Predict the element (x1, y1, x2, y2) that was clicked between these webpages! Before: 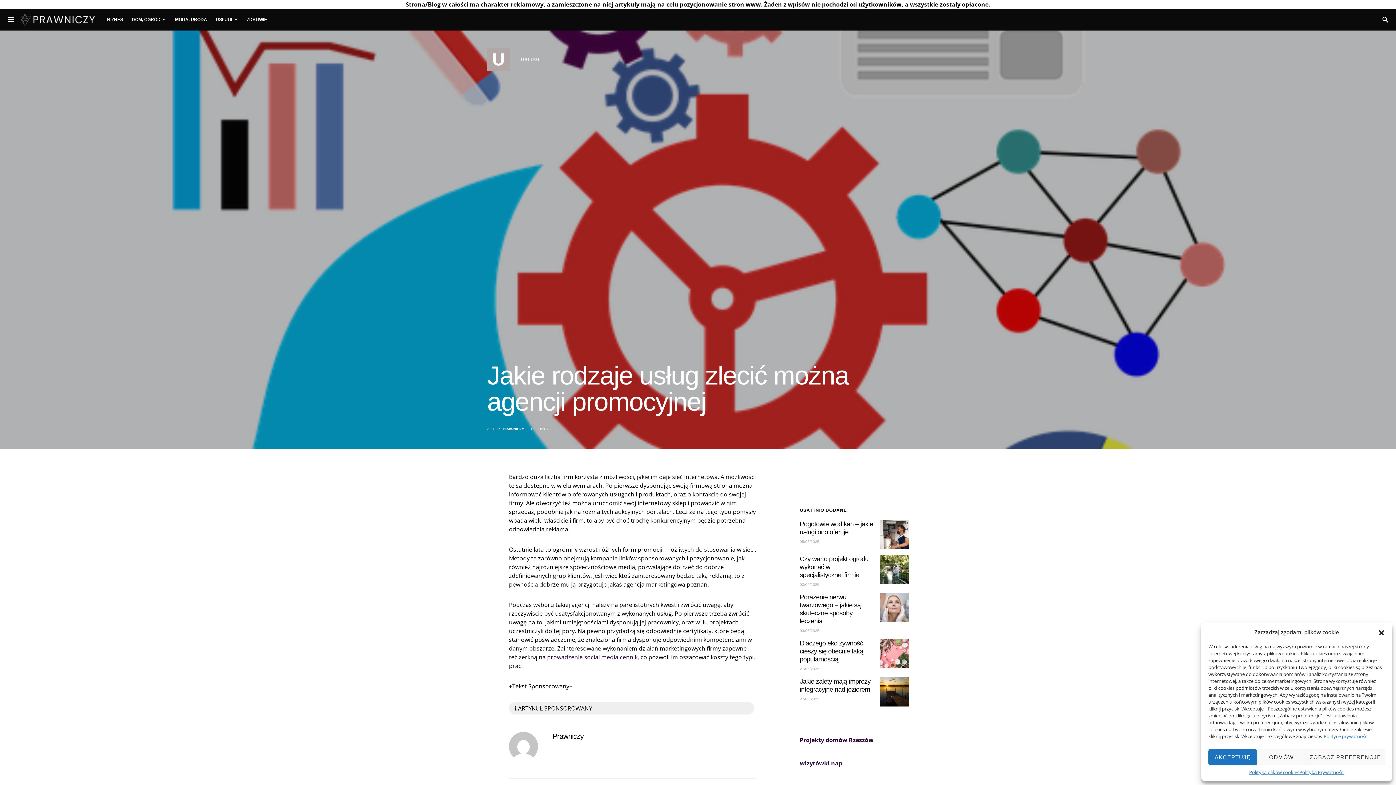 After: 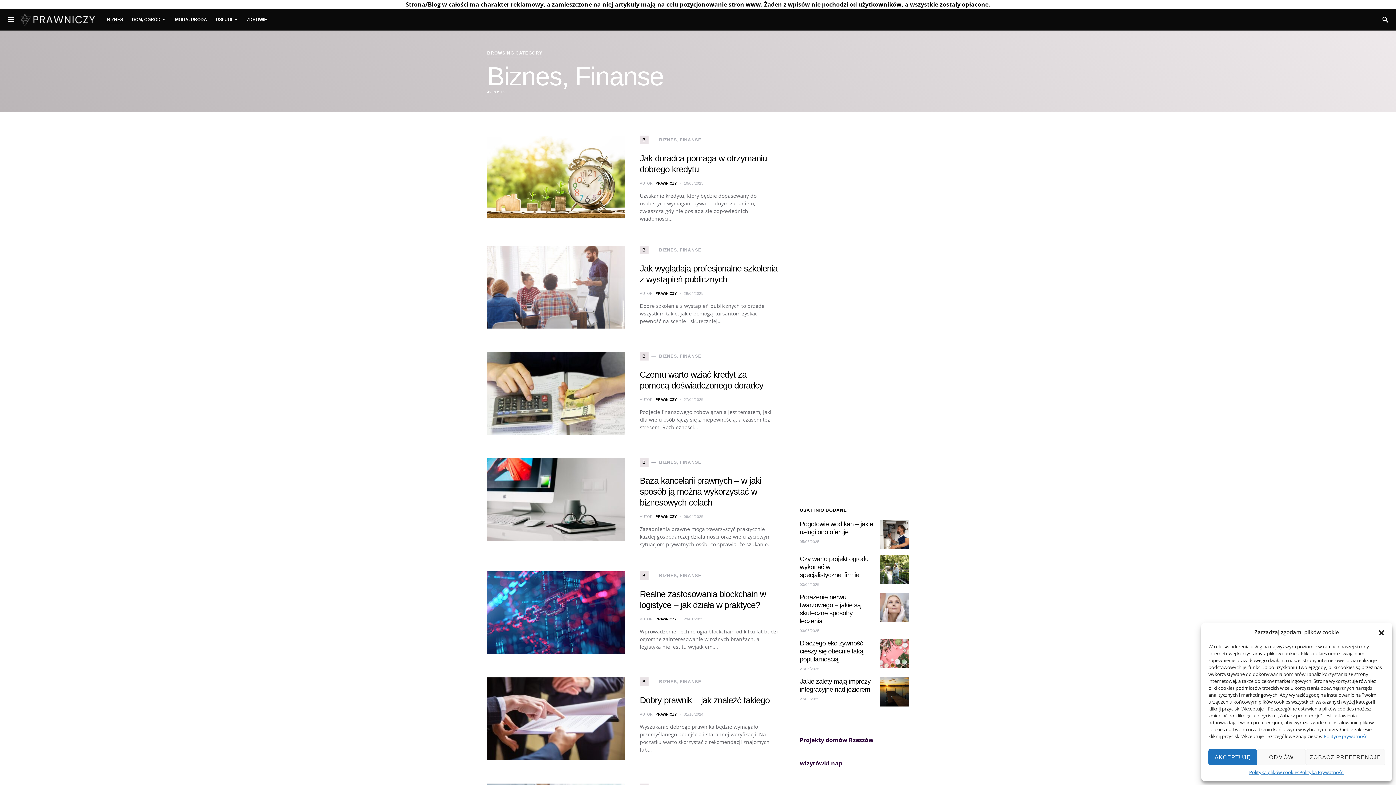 Action: bbox: (107, 8, 127, 30) label: BIZNES